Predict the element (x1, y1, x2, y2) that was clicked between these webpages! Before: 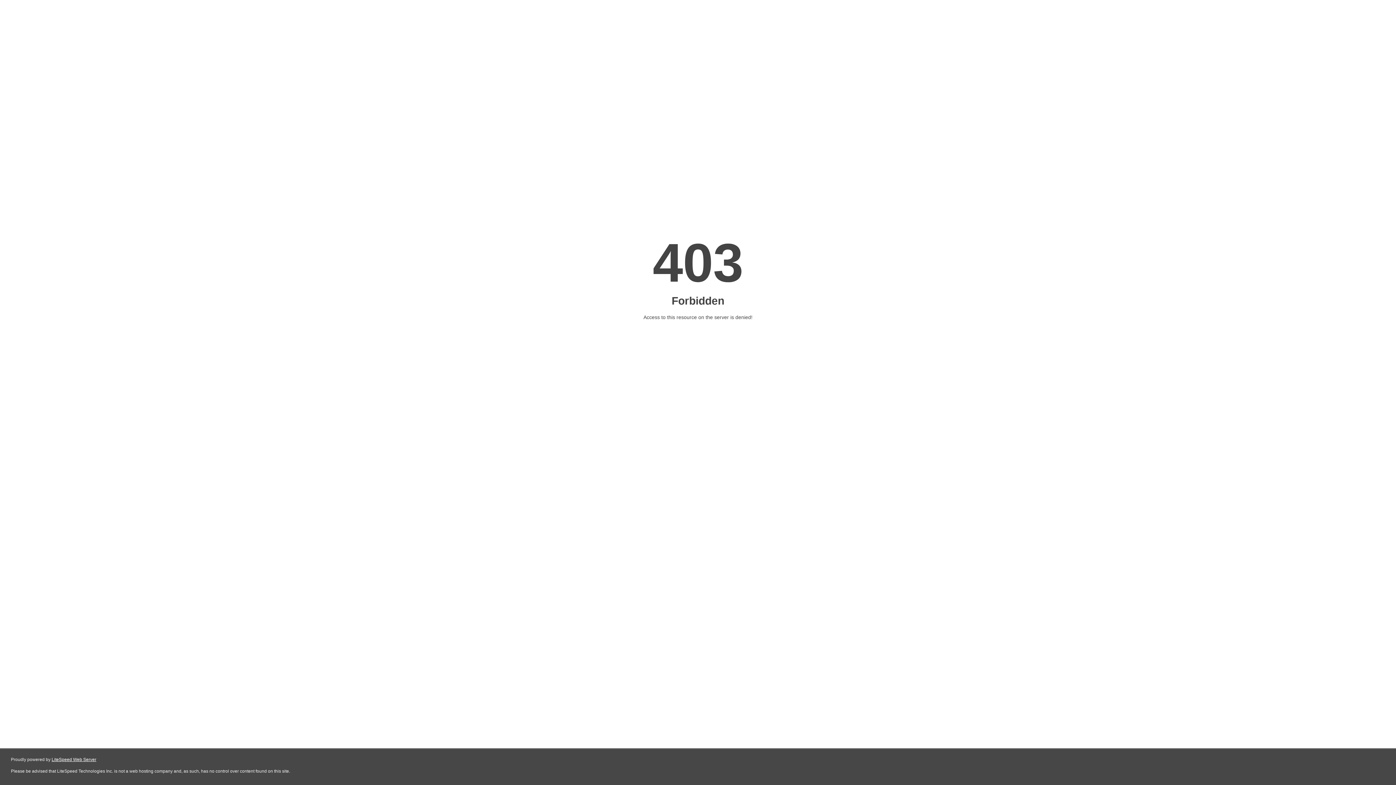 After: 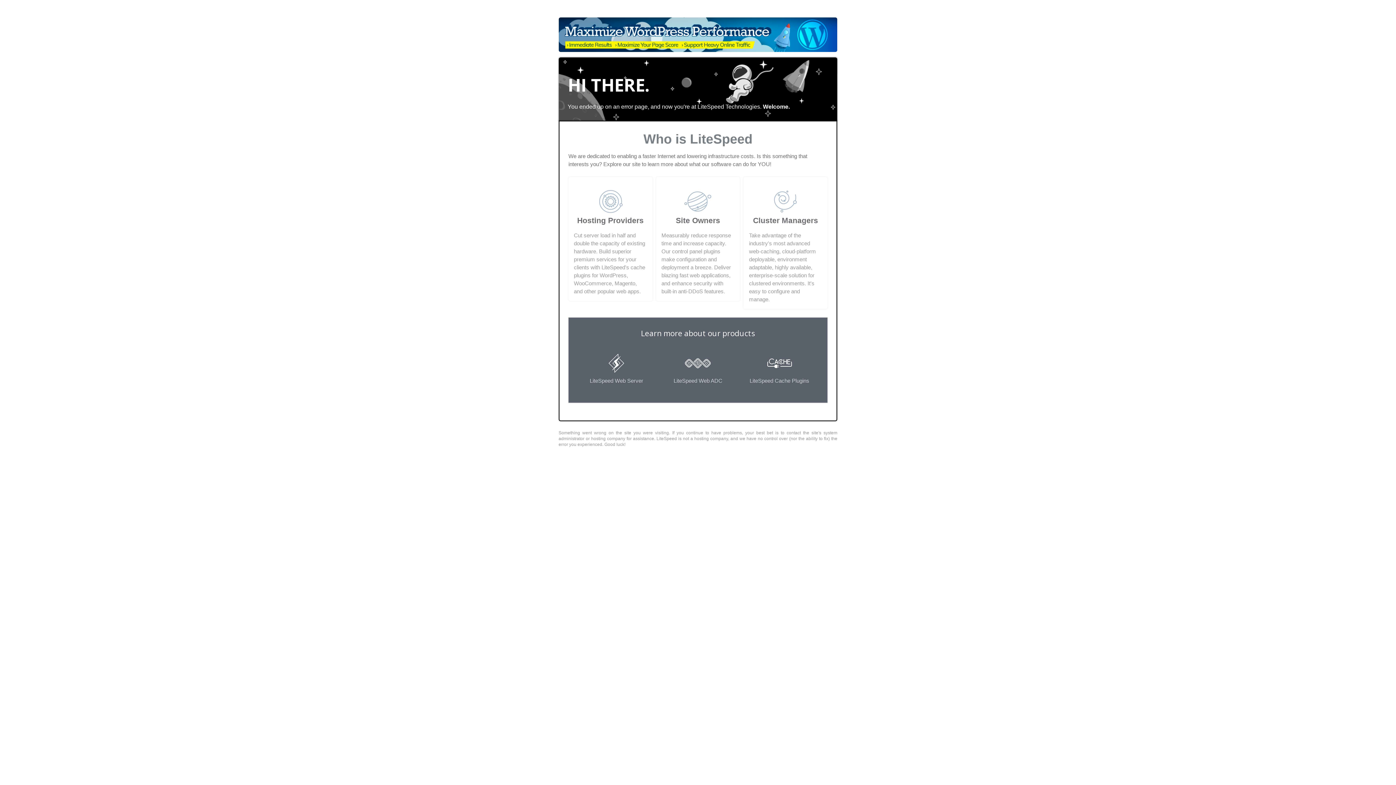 Action: label: LiteSpeed Web Server bbox: (51, 757, 96, 762)